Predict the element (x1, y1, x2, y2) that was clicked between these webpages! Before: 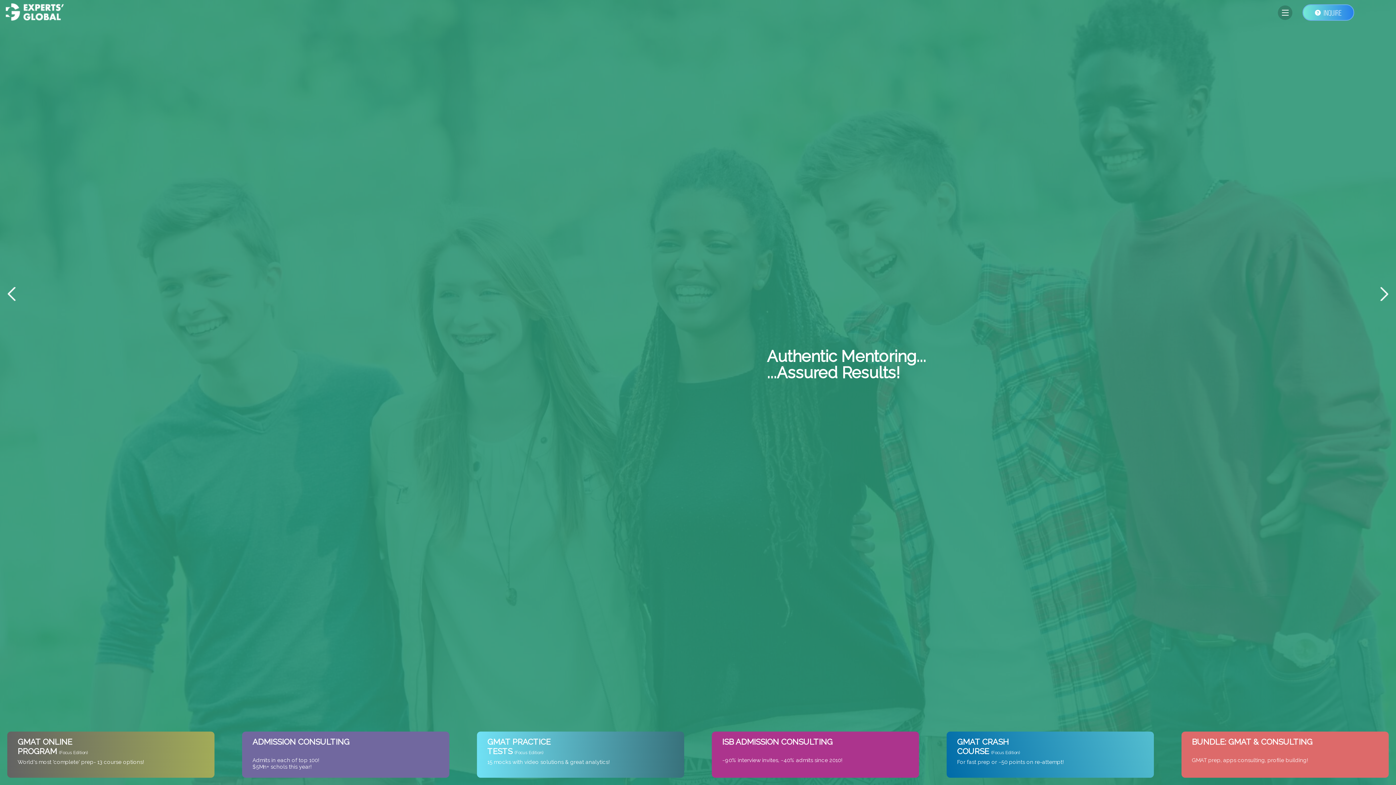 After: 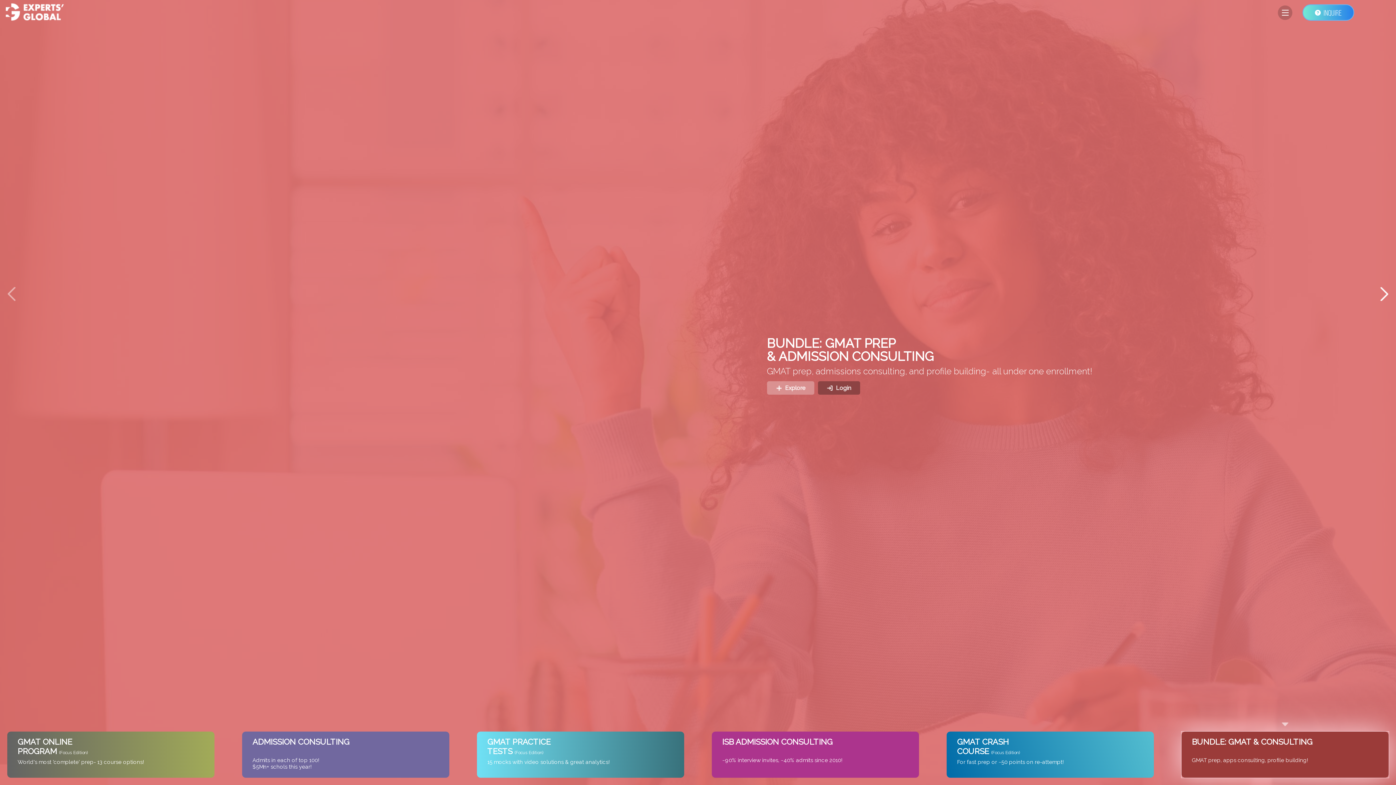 Action: bbox: (0, 0, 13, 785) label: Previous